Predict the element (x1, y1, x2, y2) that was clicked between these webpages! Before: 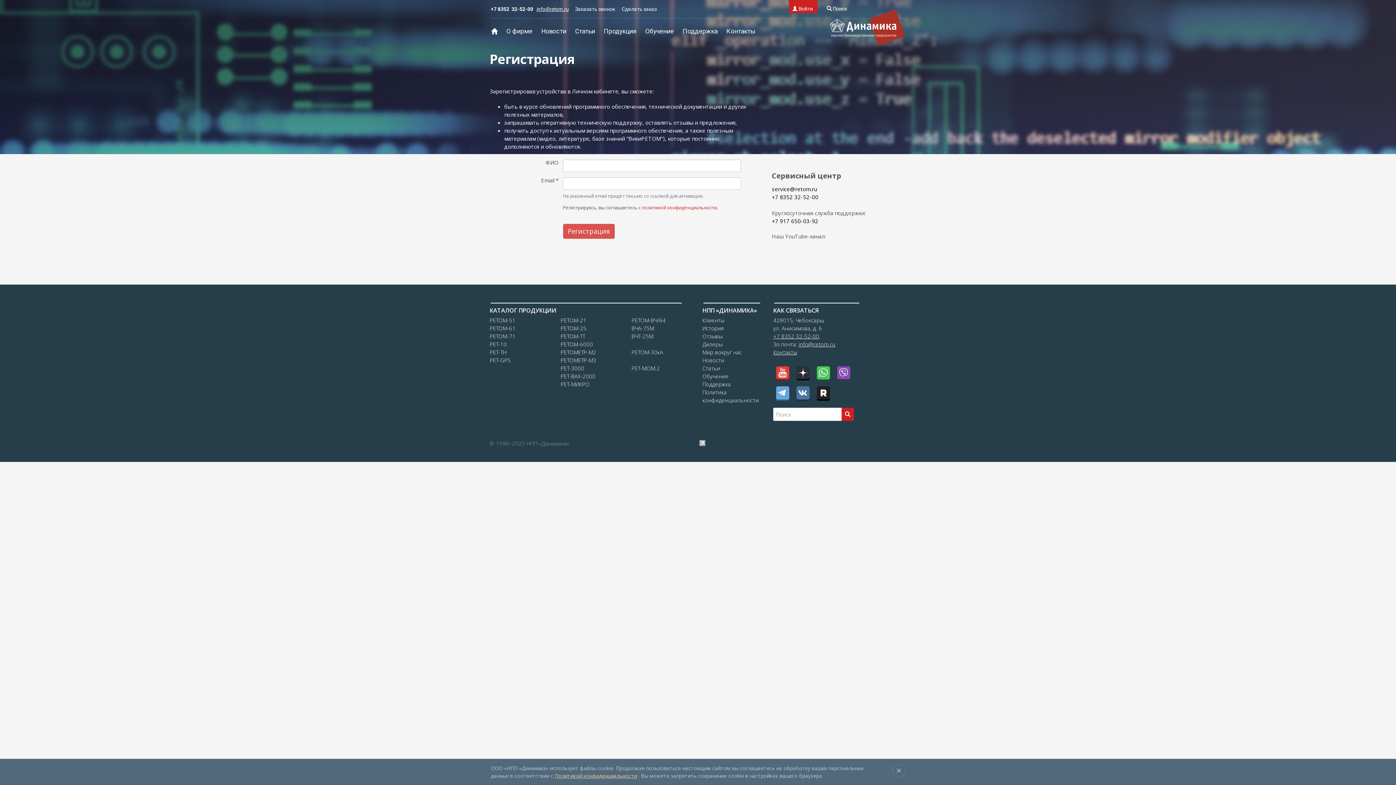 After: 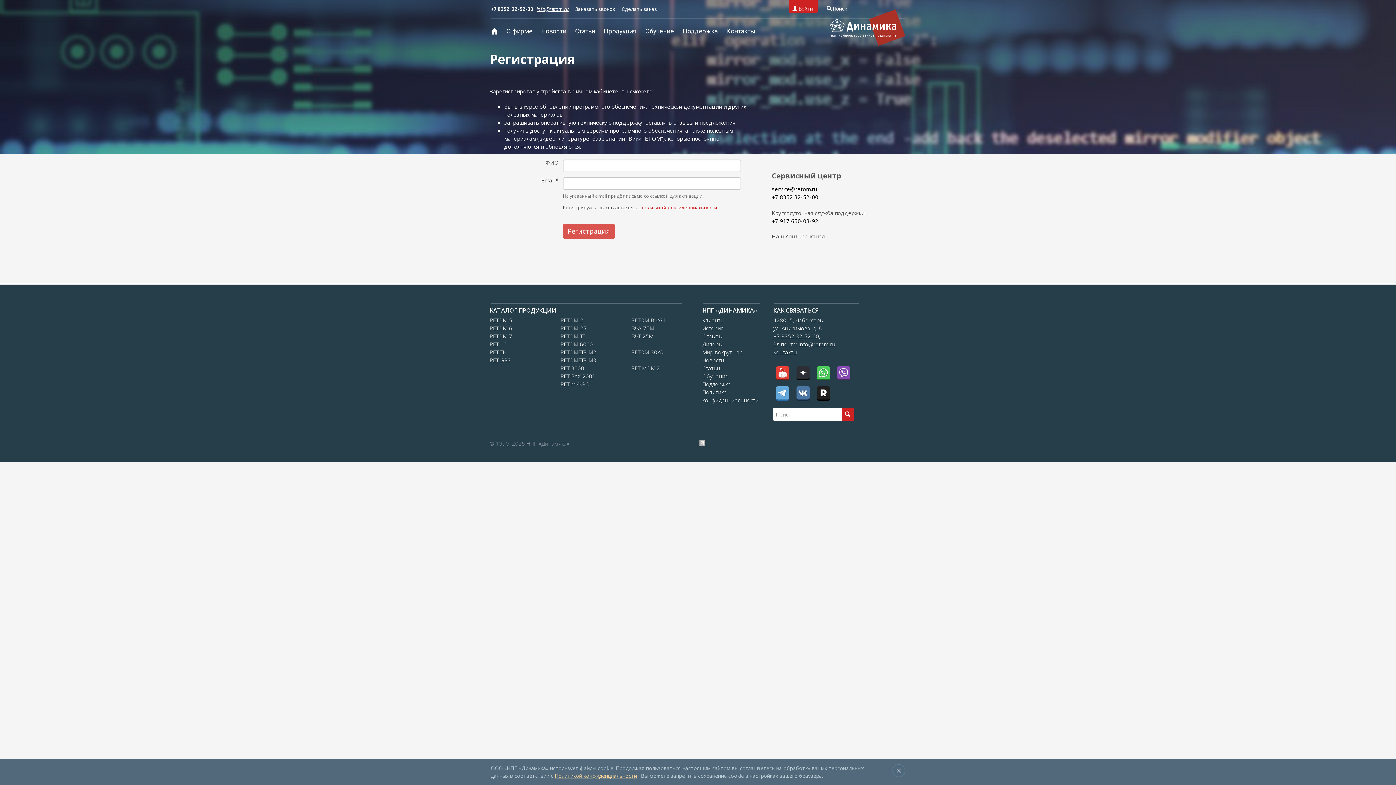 Action: bbox: (772, 185, 817, 192) label: service@retom.ru